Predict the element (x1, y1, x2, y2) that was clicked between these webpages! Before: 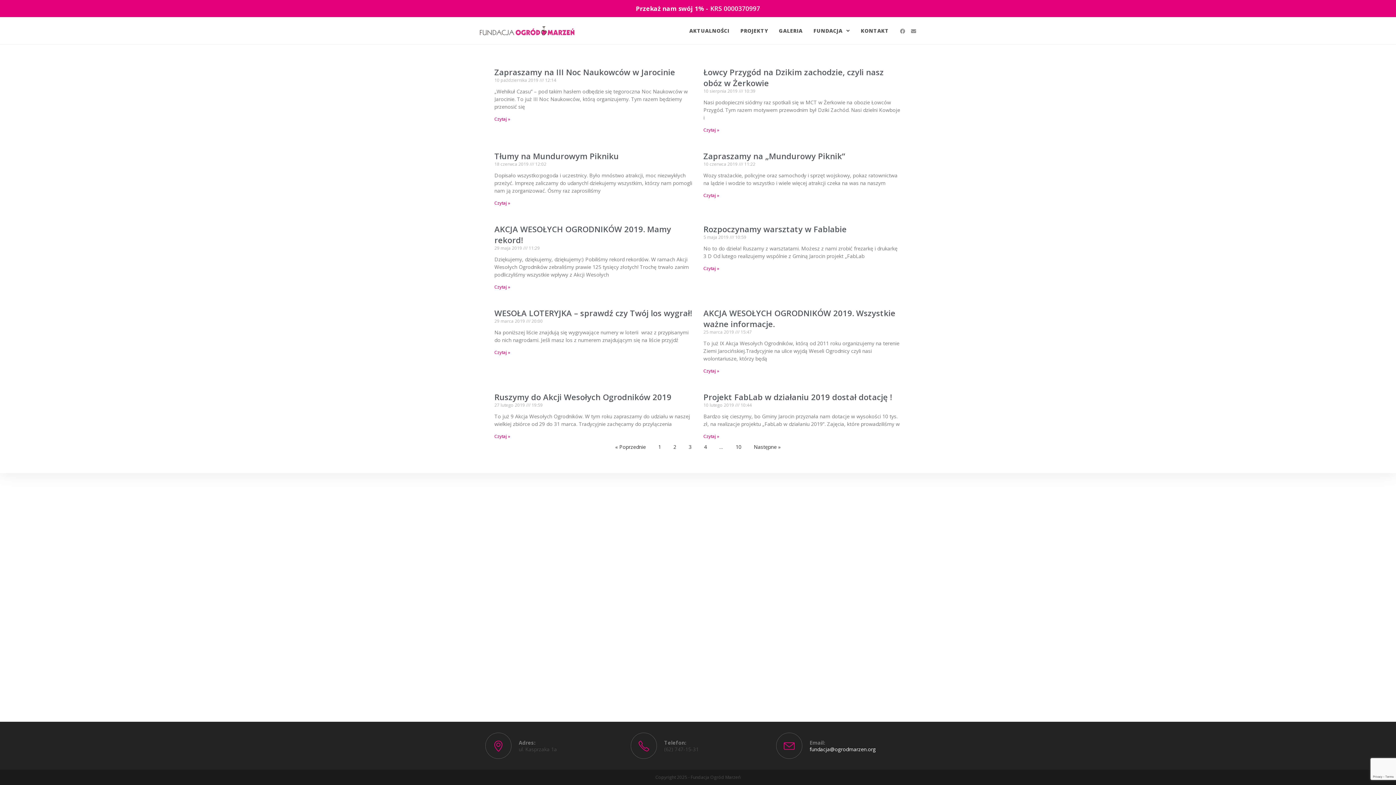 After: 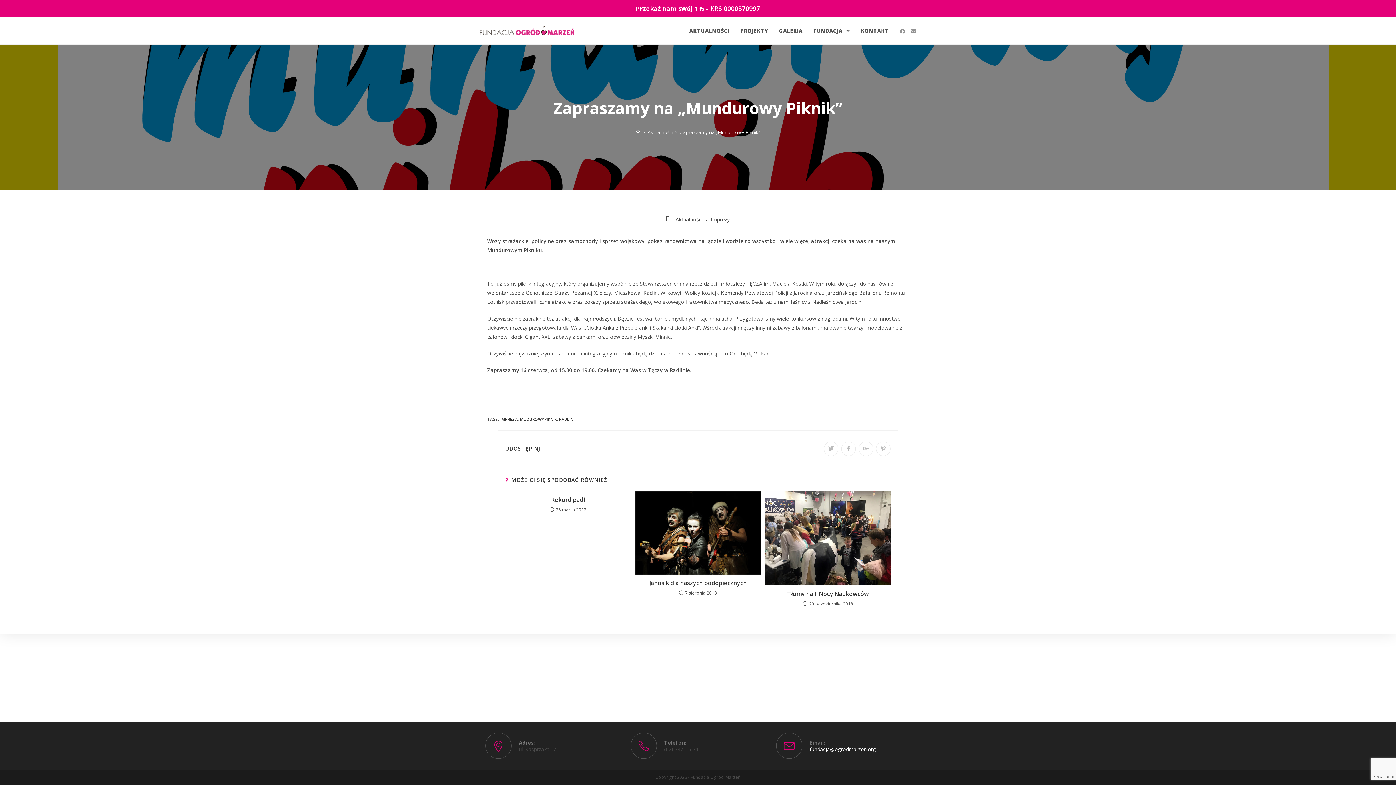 Action: bbox: (703, 150, 845, 161) label: Zapraszamy na „Mundurowy Piknik”